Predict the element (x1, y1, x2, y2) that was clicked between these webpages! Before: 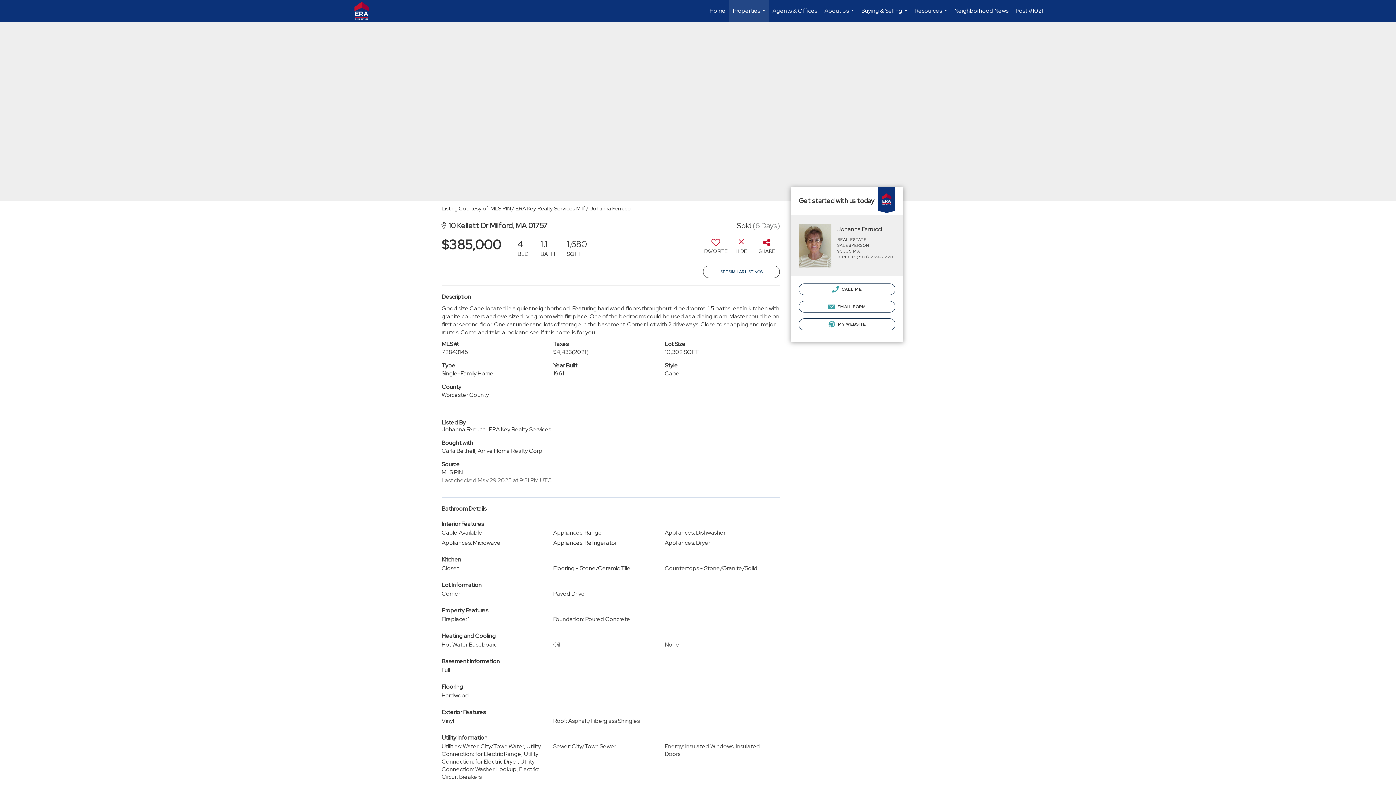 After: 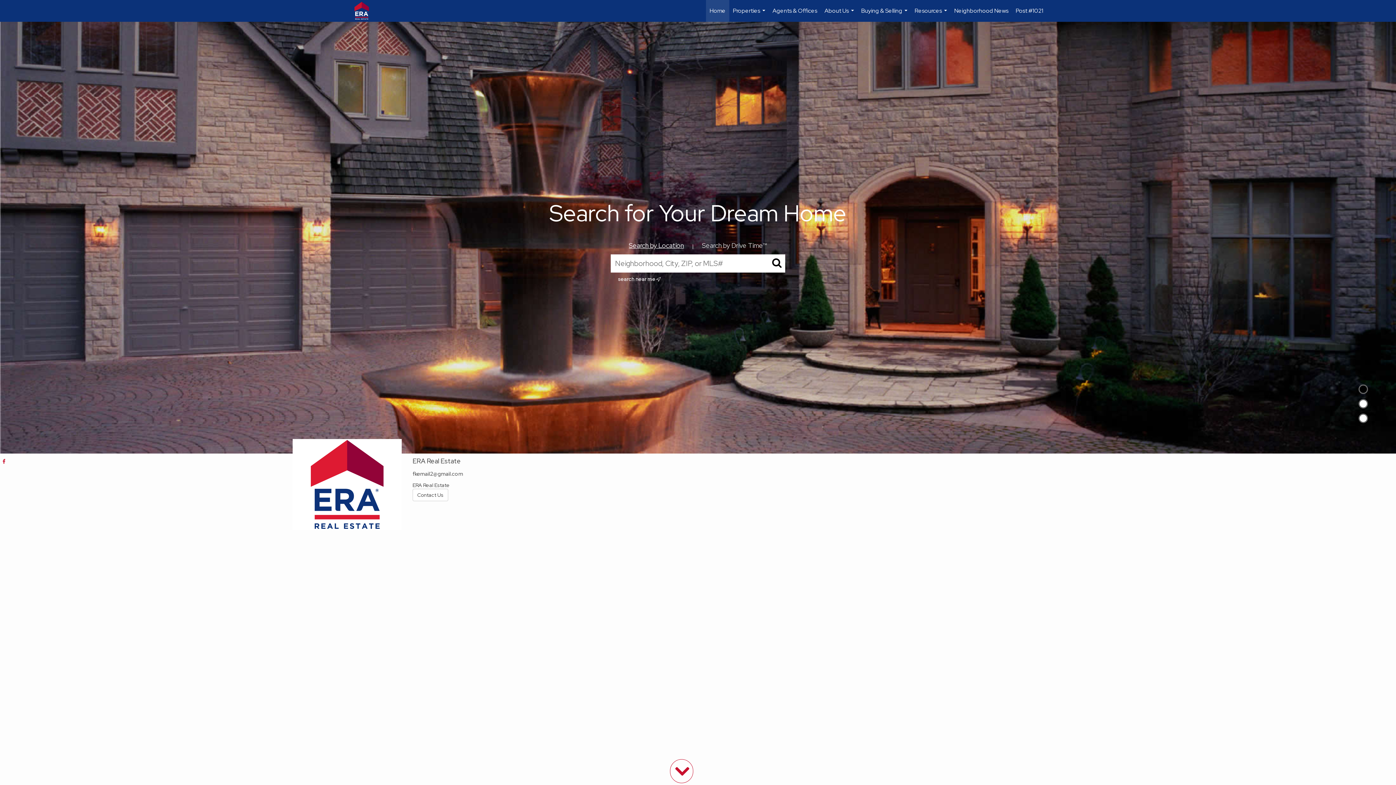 Action: bbox: (354, 0, 376, 21) label: Link to home page